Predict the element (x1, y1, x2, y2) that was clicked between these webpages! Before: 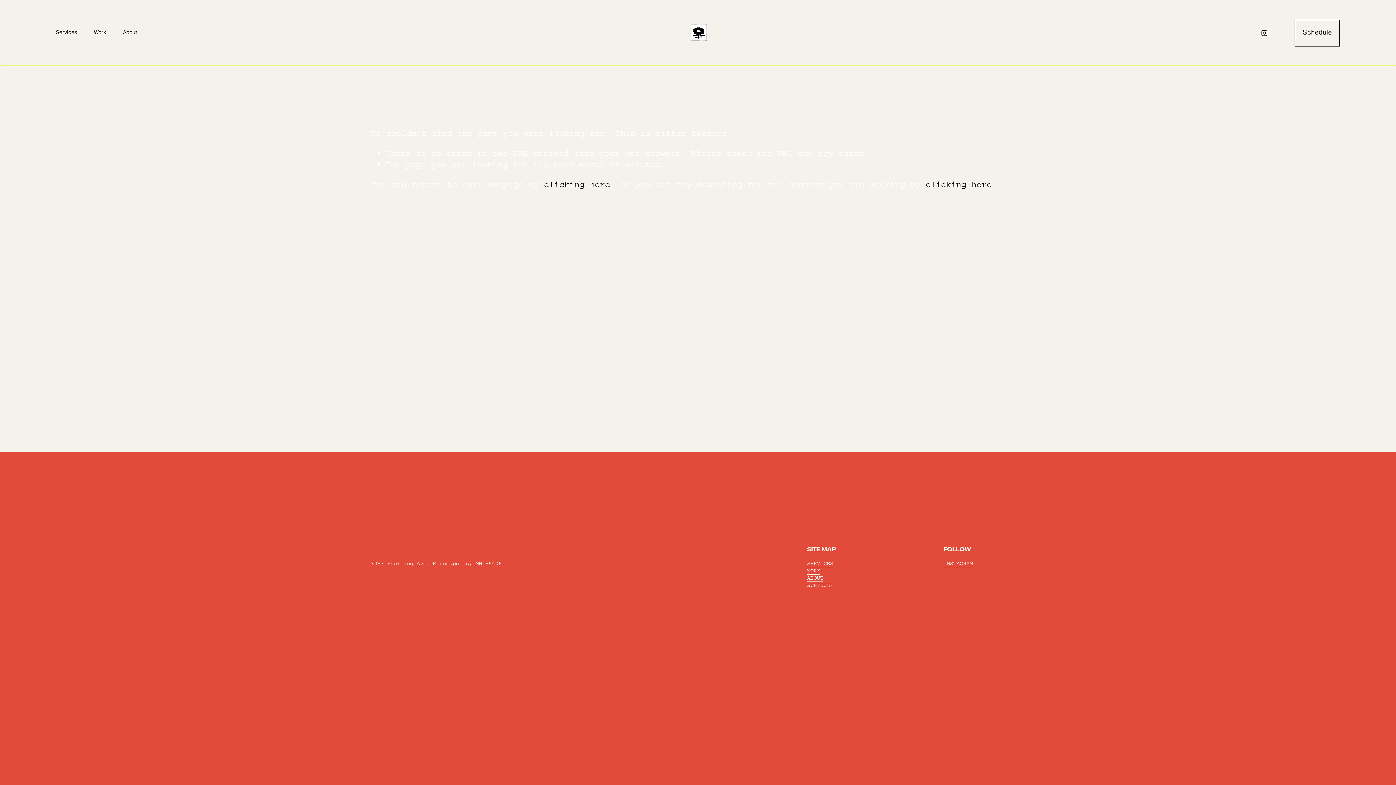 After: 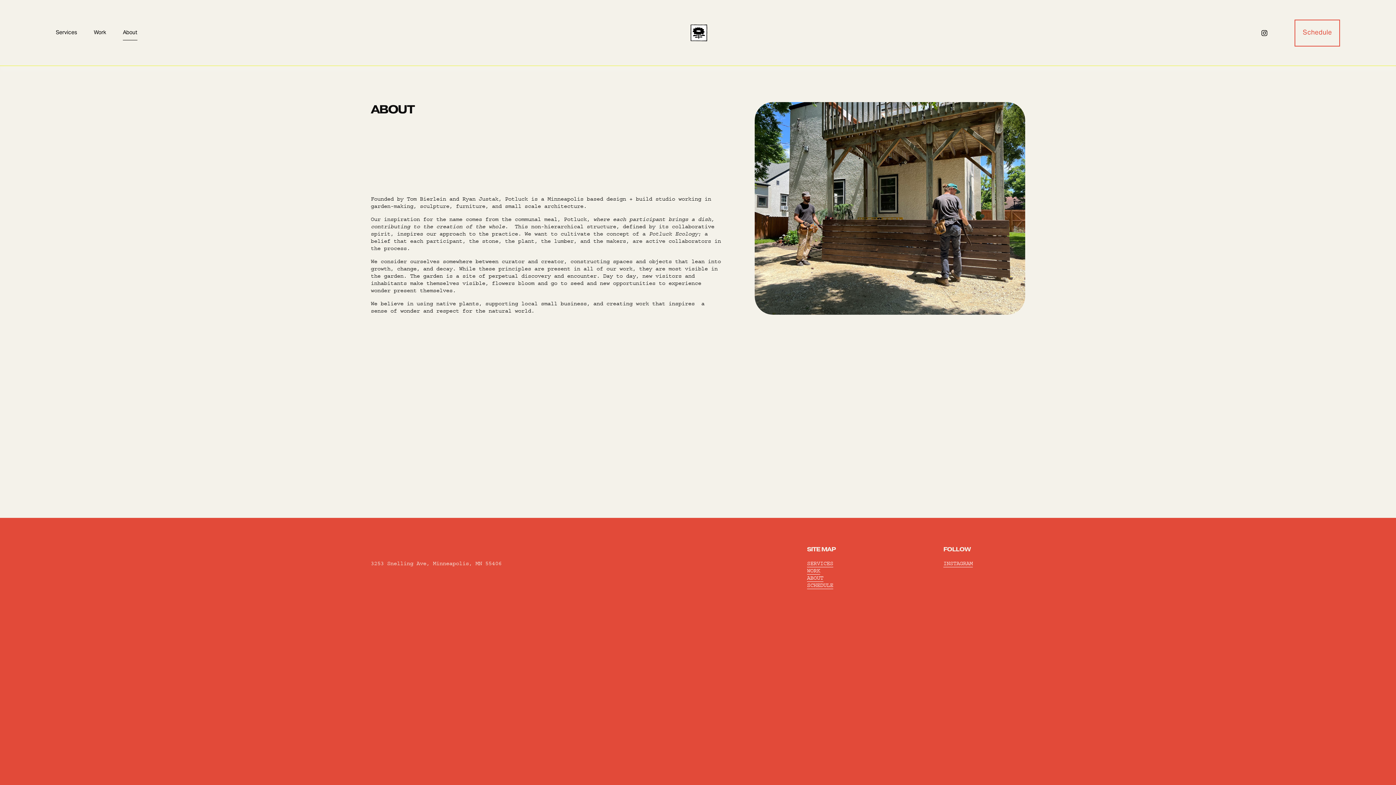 Action: bbox: (807, 574, 823, 582) label: ABOUT